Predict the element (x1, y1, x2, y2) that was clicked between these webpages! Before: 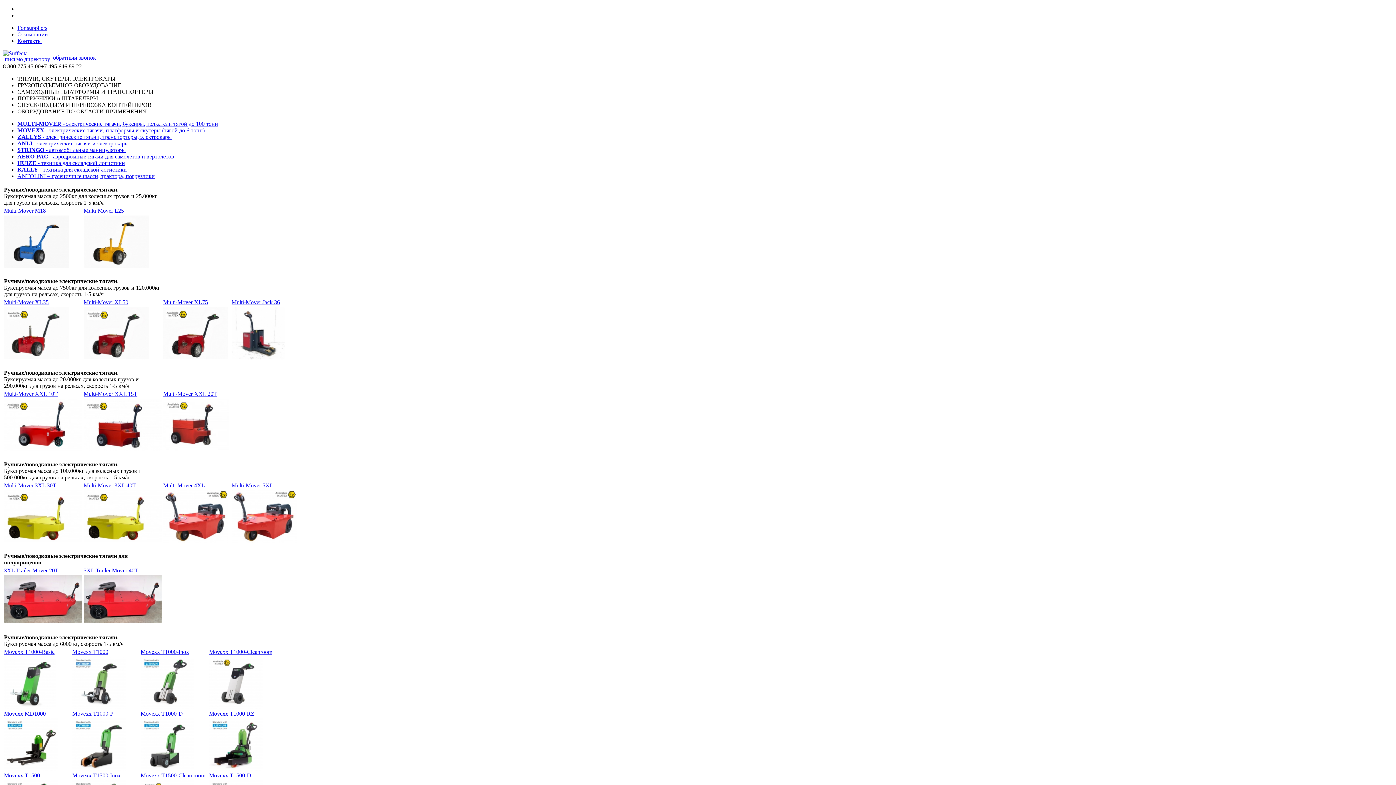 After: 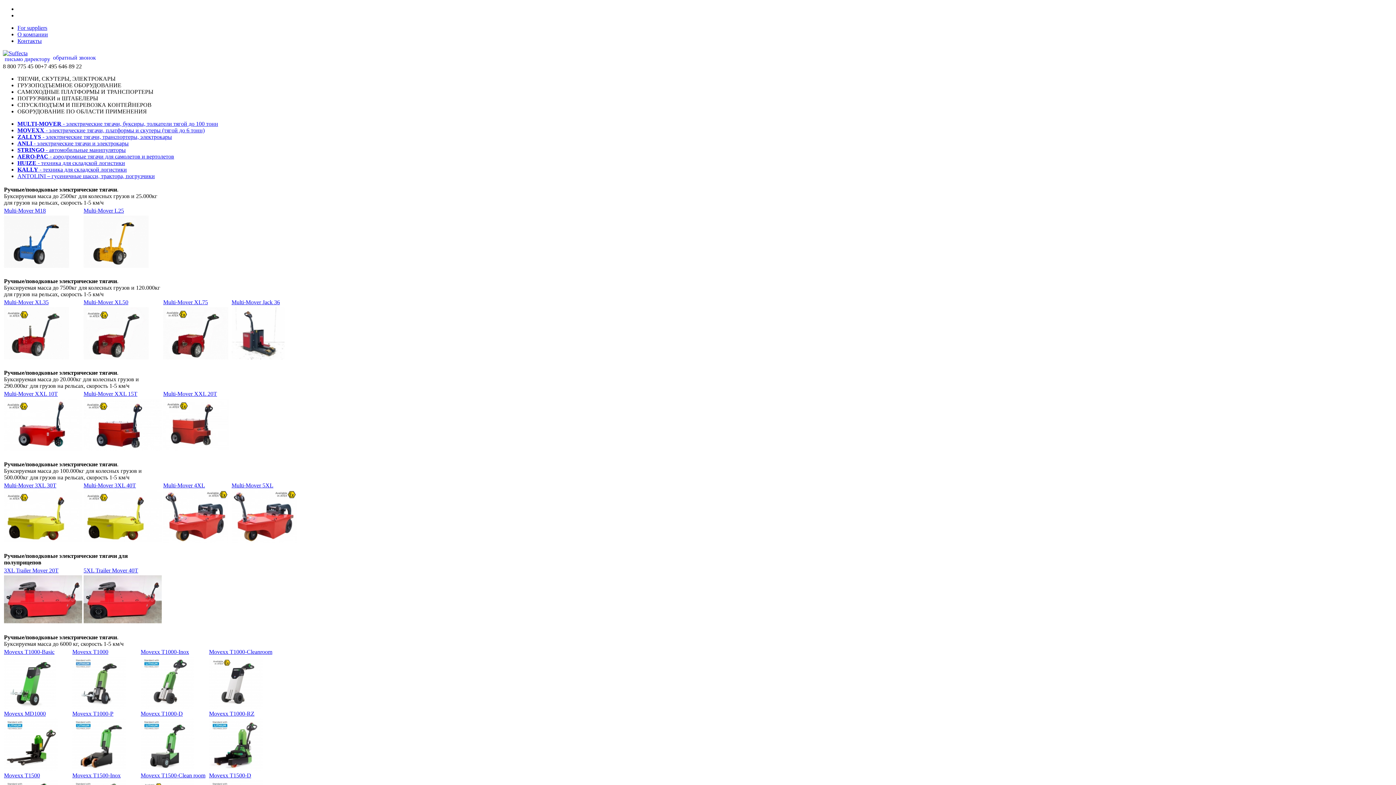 Action: bbox: (163, 299, 208, 305) label: Multi-Mover XL75